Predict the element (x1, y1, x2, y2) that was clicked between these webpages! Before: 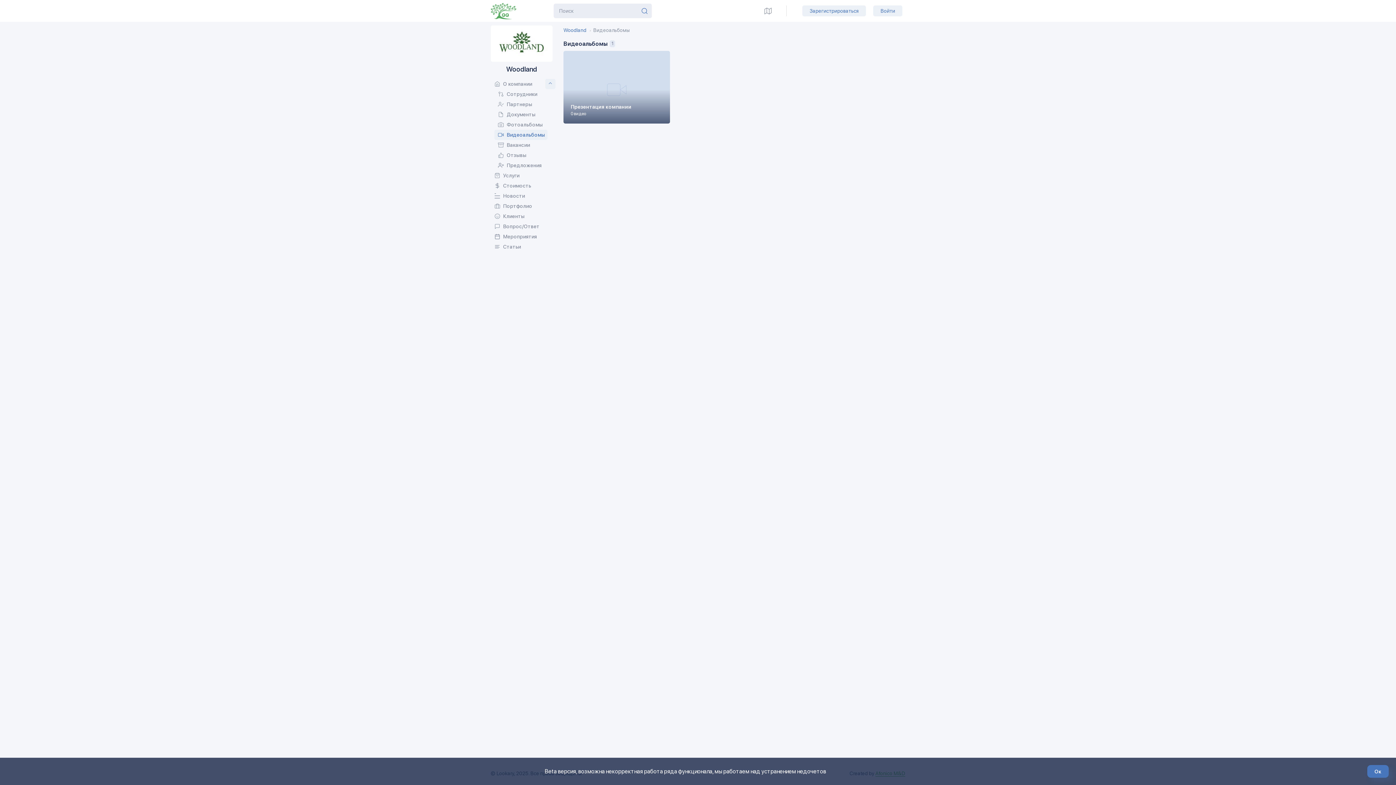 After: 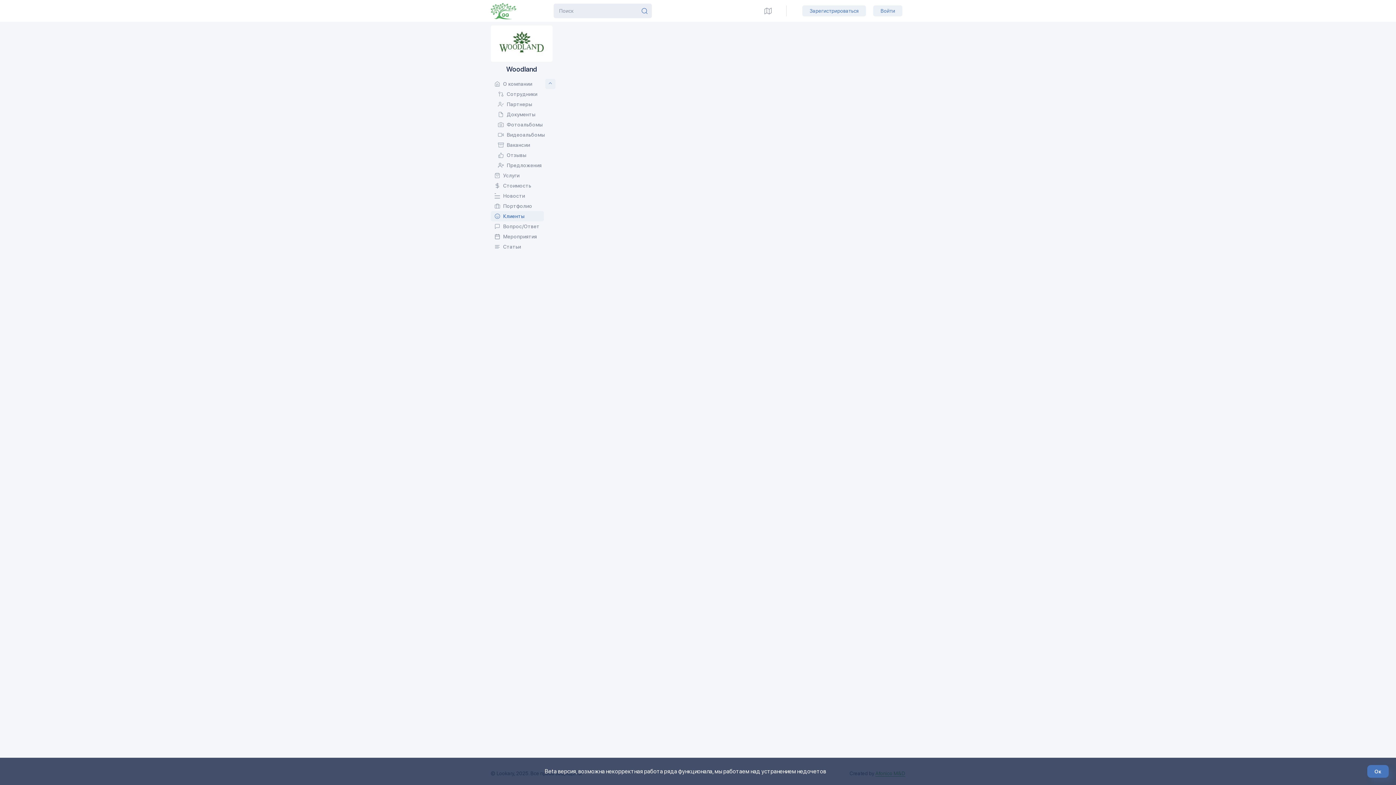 Action: bbox: (490, 211, 544, 221) label: Клиенты